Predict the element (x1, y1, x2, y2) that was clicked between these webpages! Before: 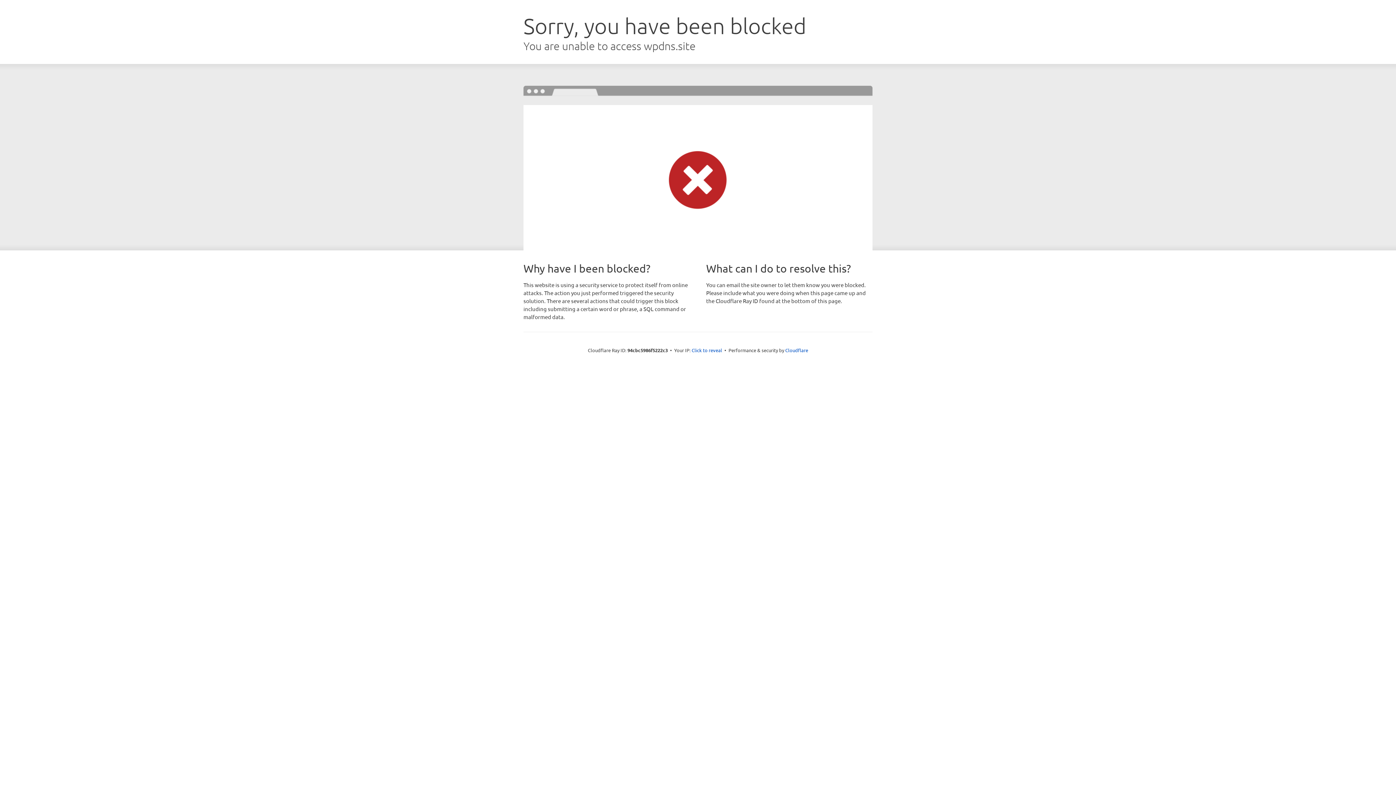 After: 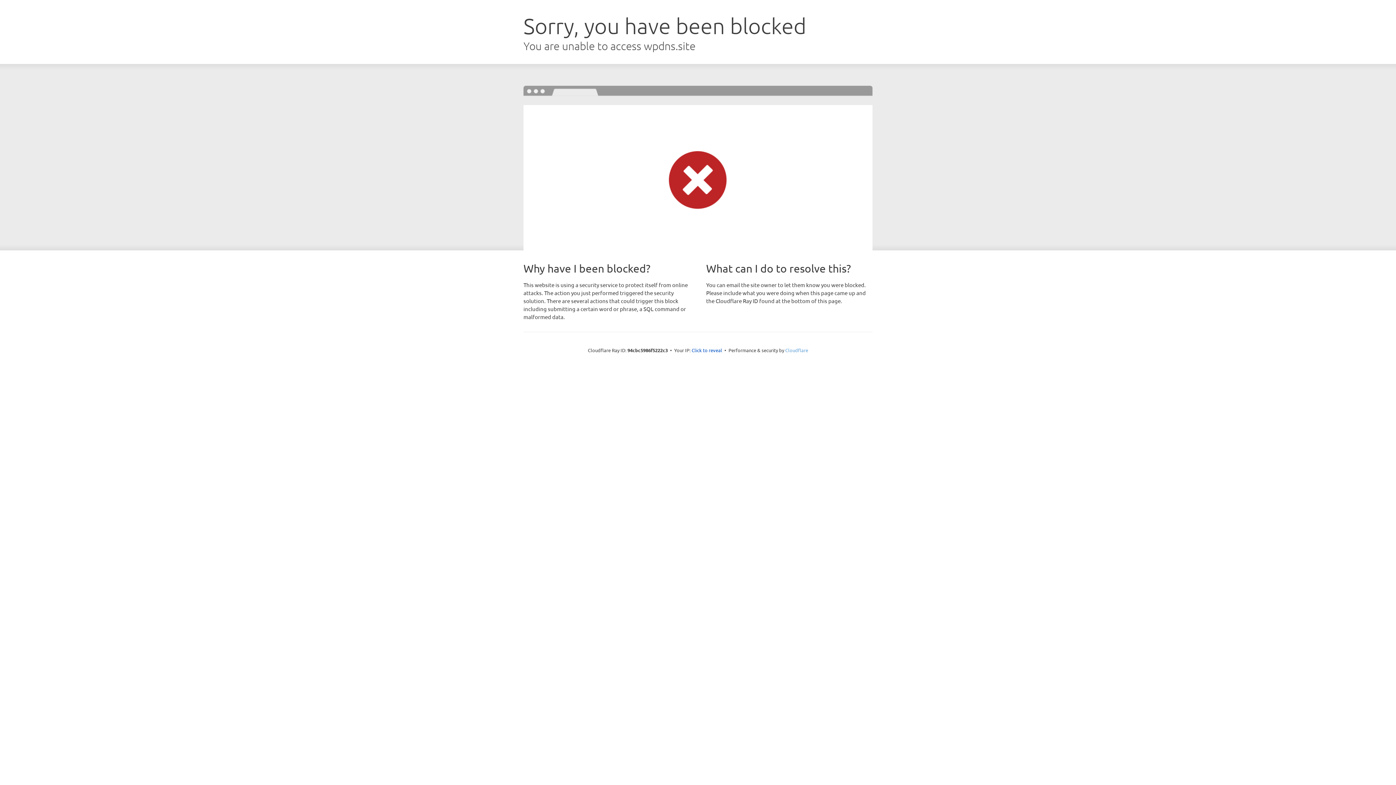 Action: label: Cloudflare bbox: (785, 347, 808, 353)